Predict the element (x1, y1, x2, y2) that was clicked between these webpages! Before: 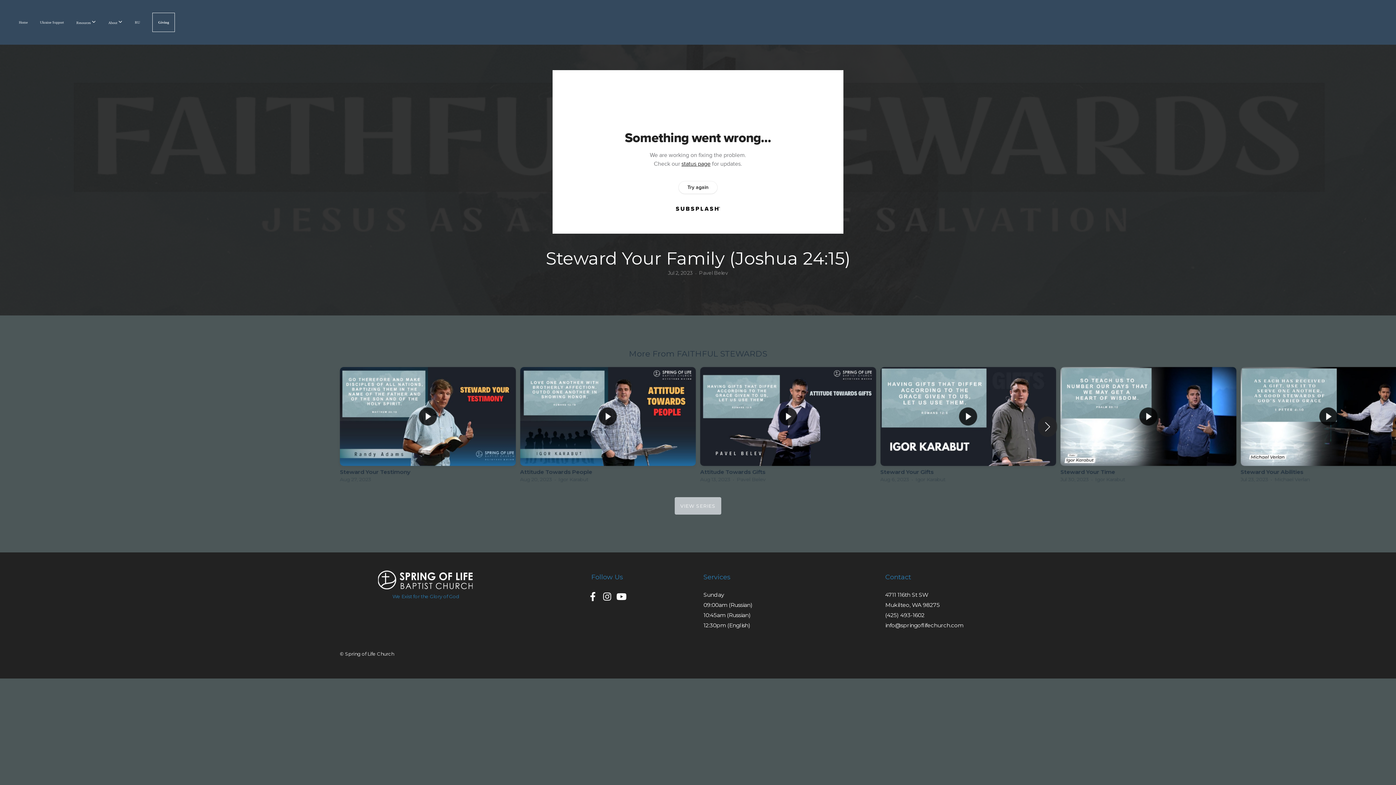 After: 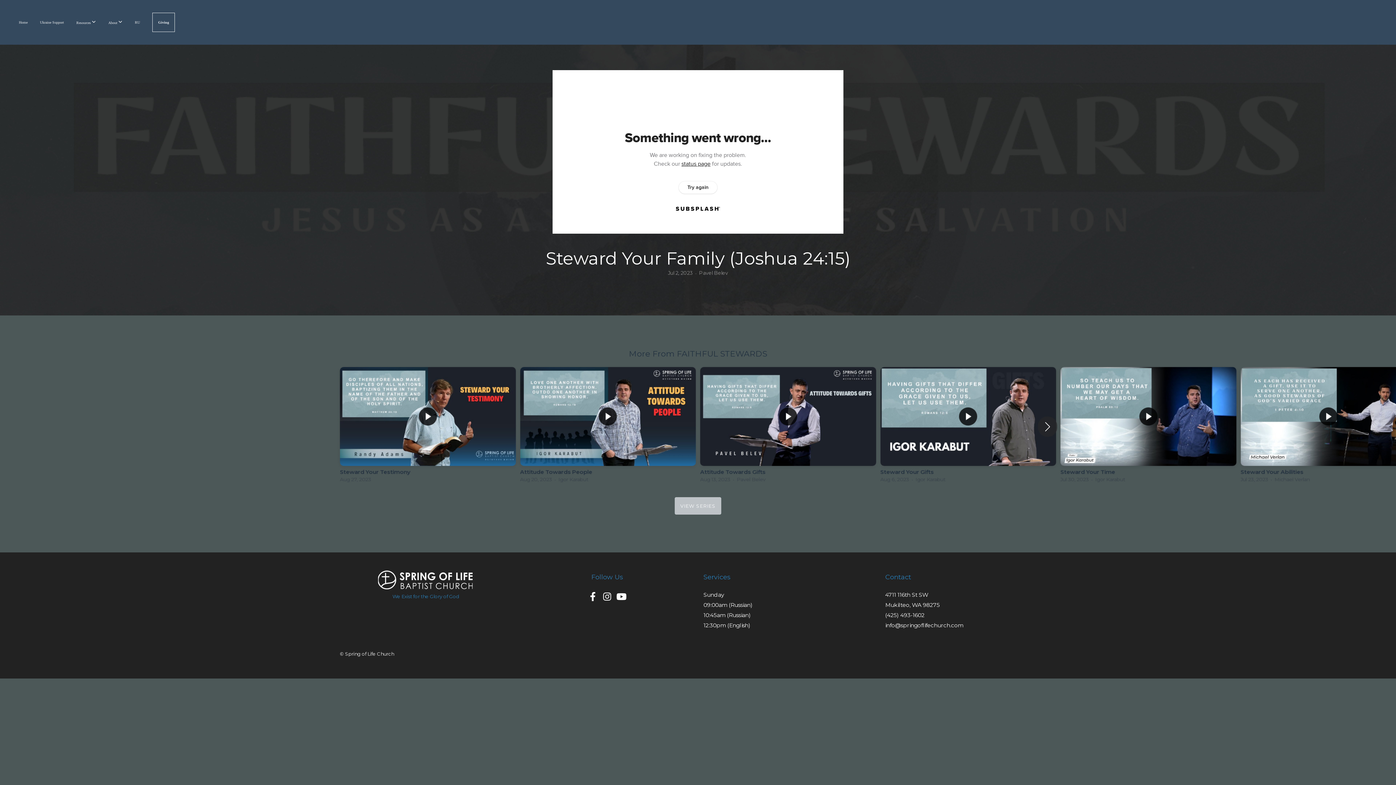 Action: bbox: (614, 590, 628, 604)